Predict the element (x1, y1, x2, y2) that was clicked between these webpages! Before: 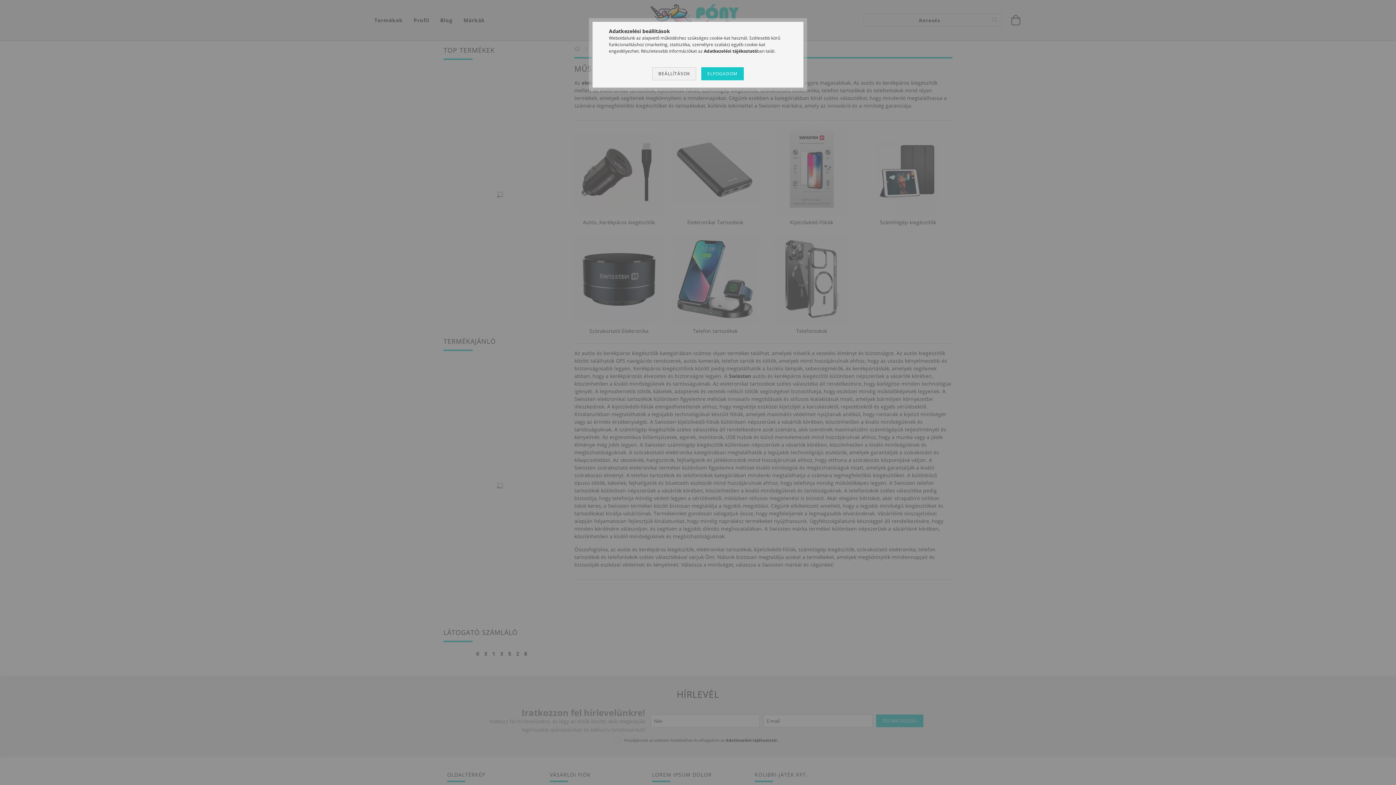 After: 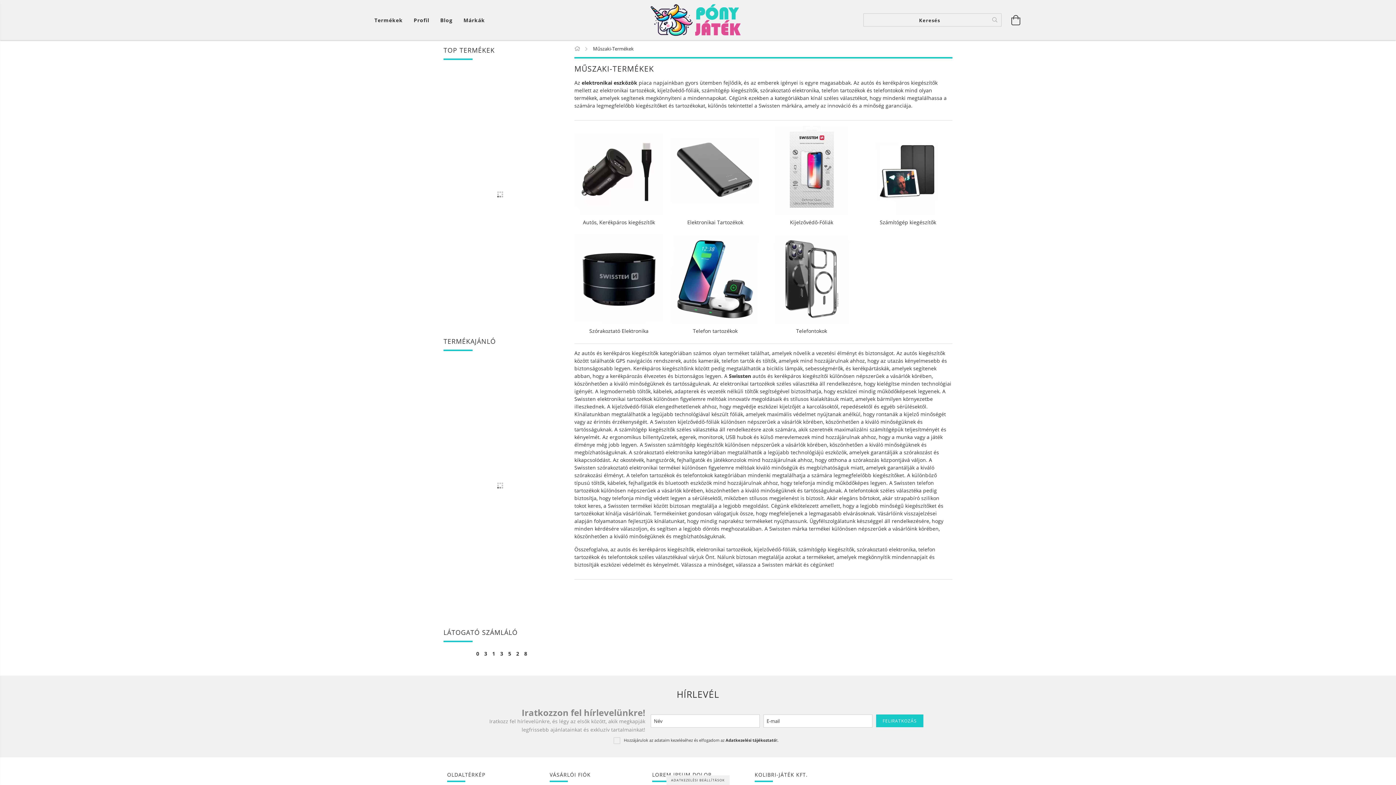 Action: bbox: (701, 67, 743, 80) label: ELFOGADOM